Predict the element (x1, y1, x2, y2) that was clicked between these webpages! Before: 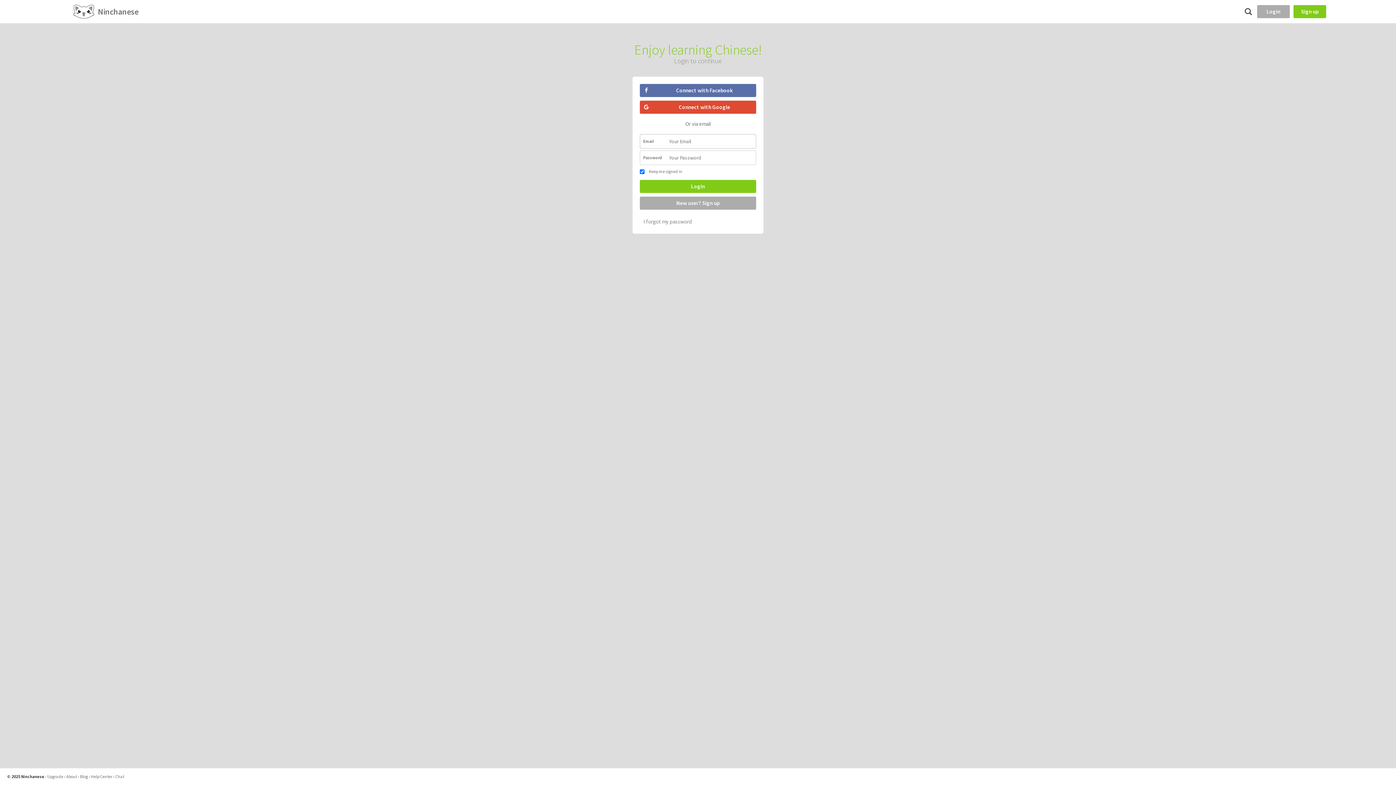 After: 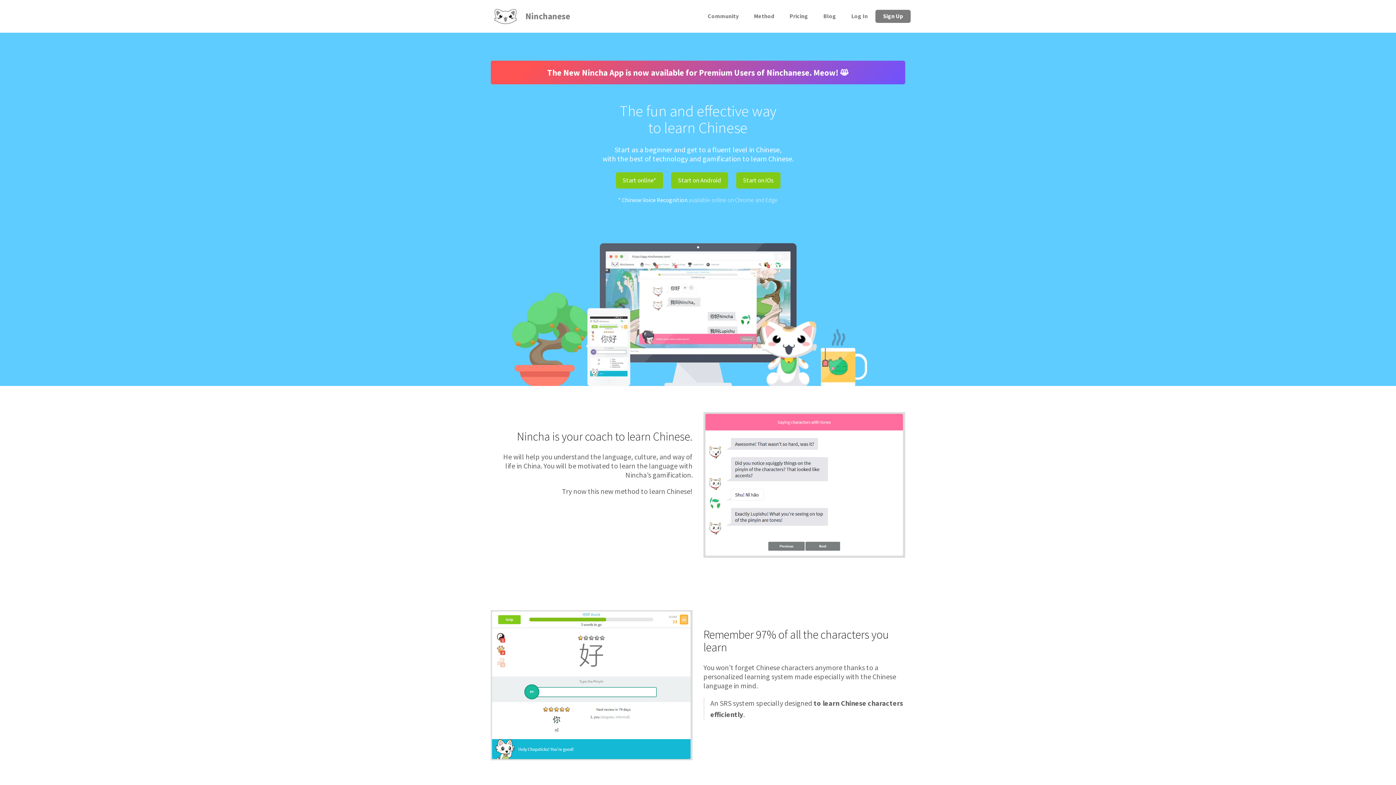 Action: label: About bbox: (66, 774, 77, 779)